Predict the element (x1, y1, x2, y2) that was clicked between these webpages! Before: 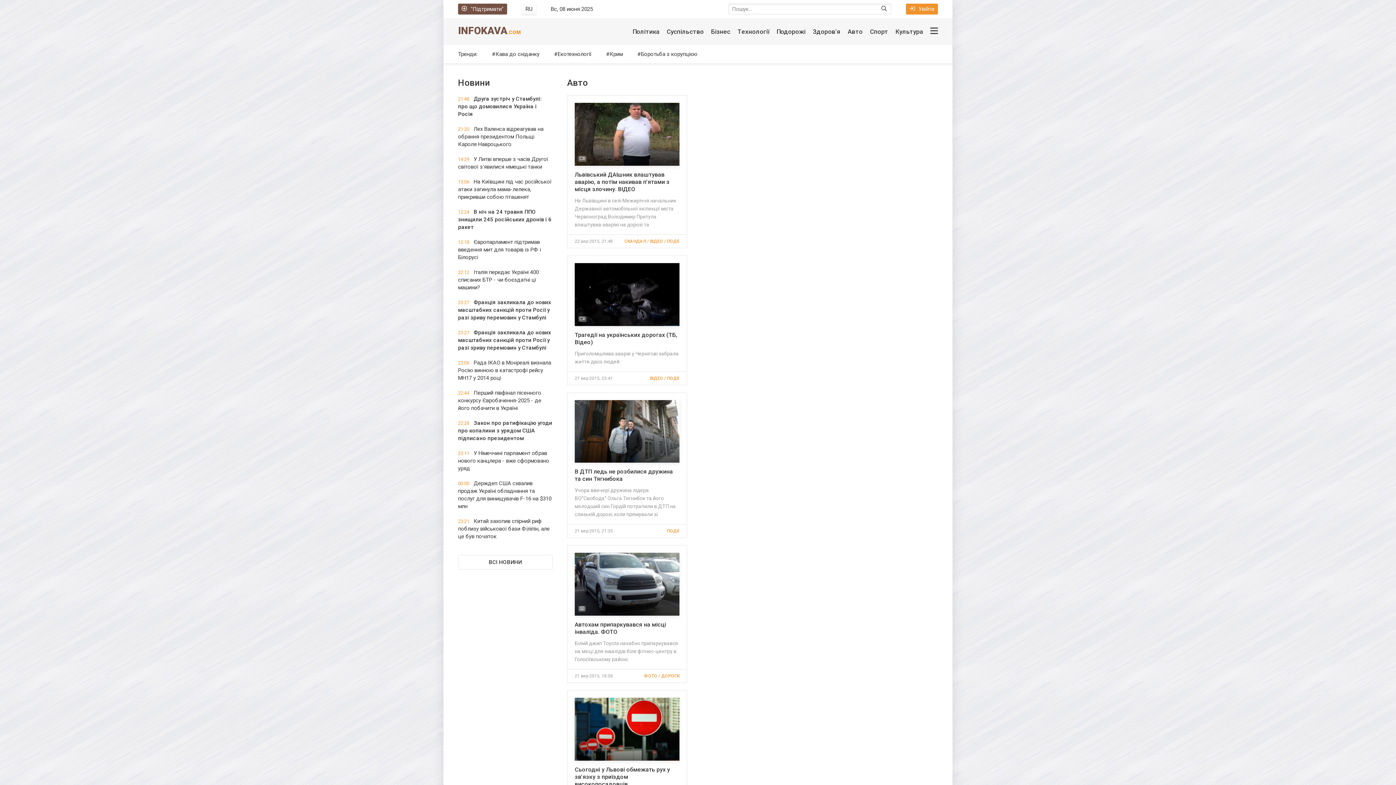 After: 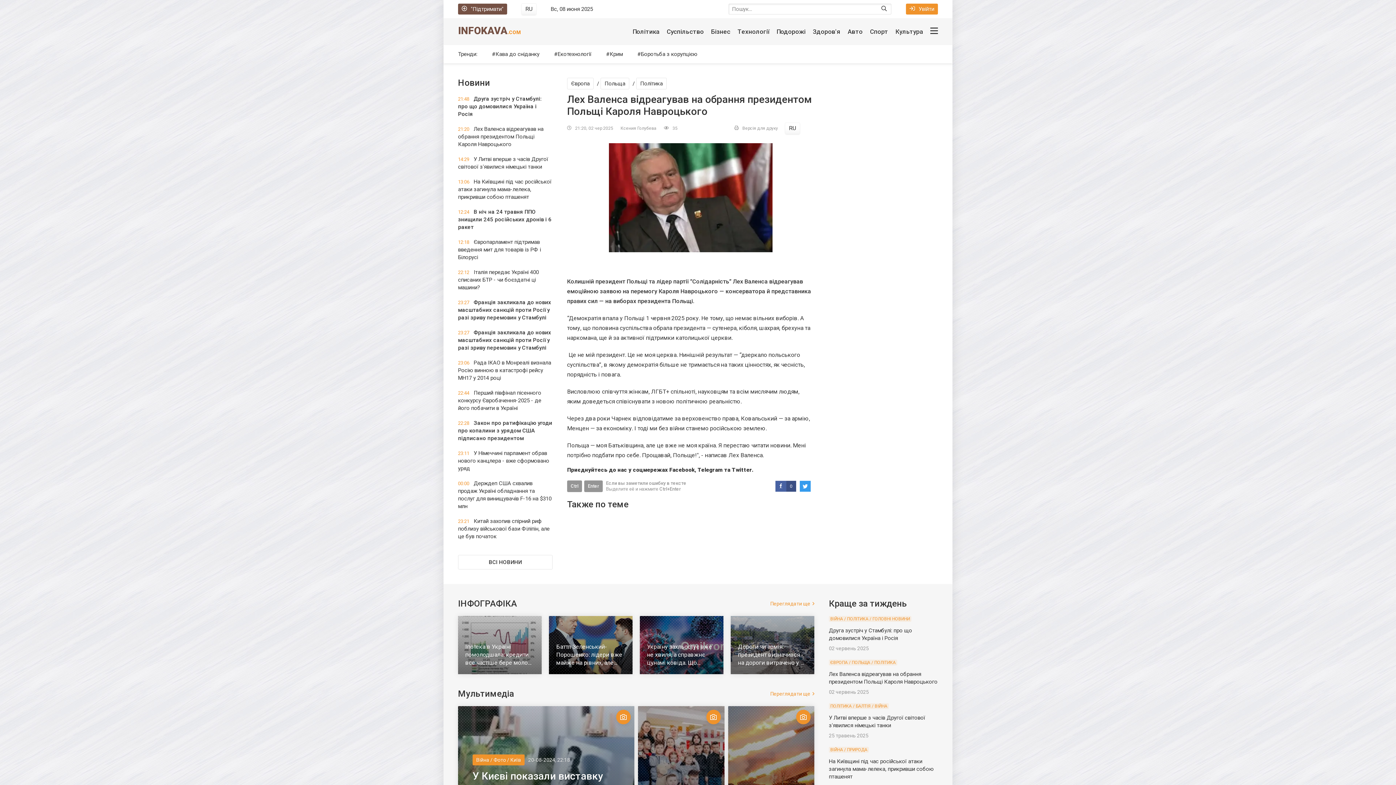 Action: bbox: (458, 125, 552, 148) label: 21:20 Лех Валенса відреагував на обрання президентом Польщі Кароля Навроцького